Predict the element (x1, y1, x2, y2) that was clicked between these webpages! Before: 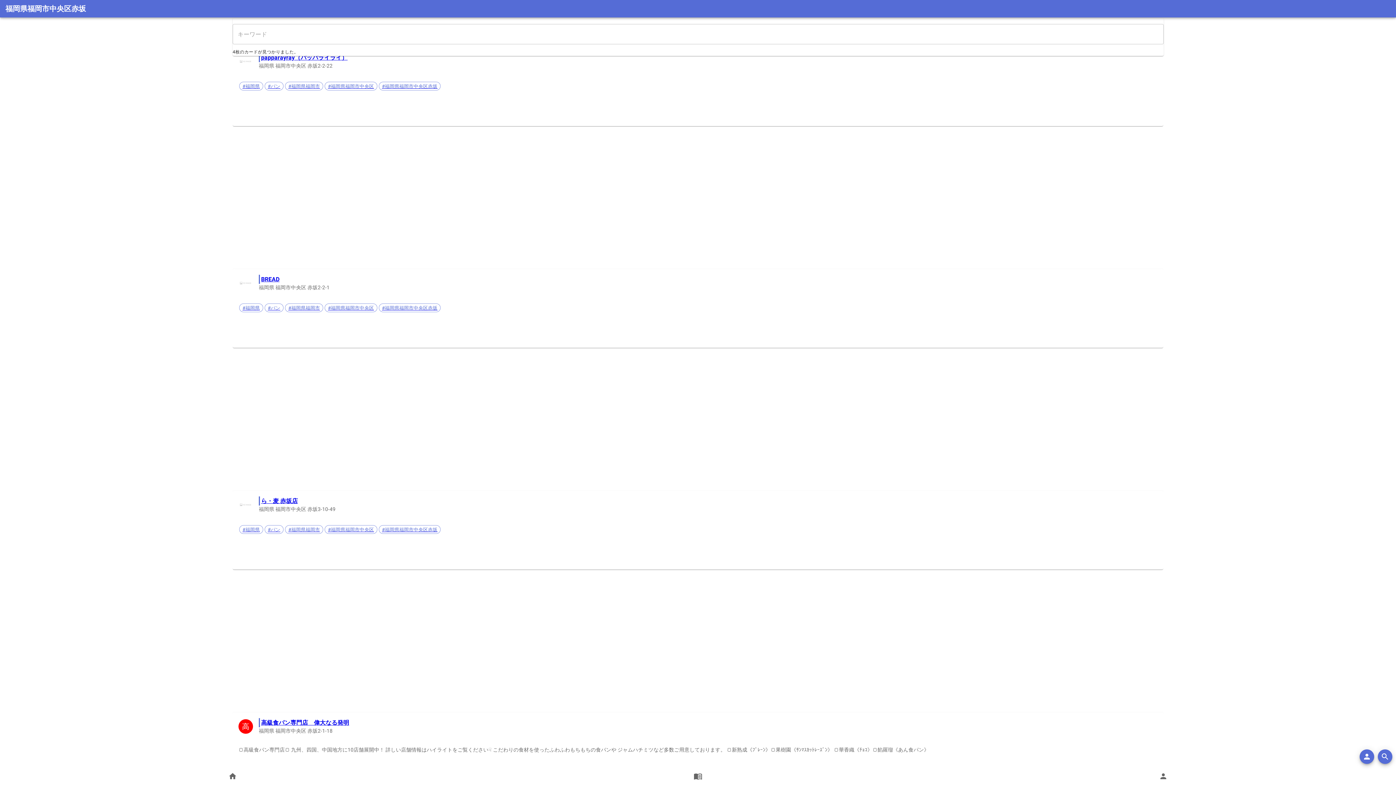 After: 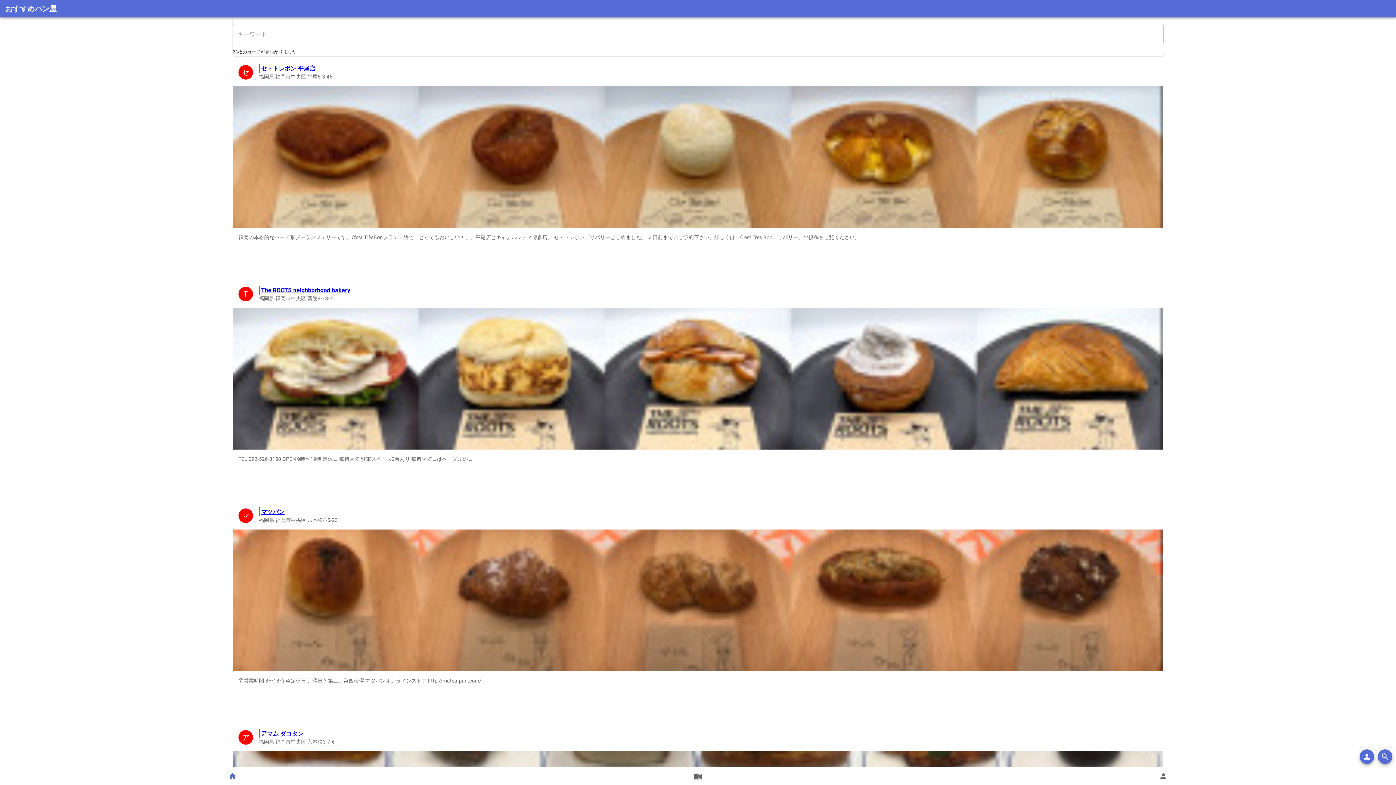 Action: bbox: (0, 768, 465, 785)